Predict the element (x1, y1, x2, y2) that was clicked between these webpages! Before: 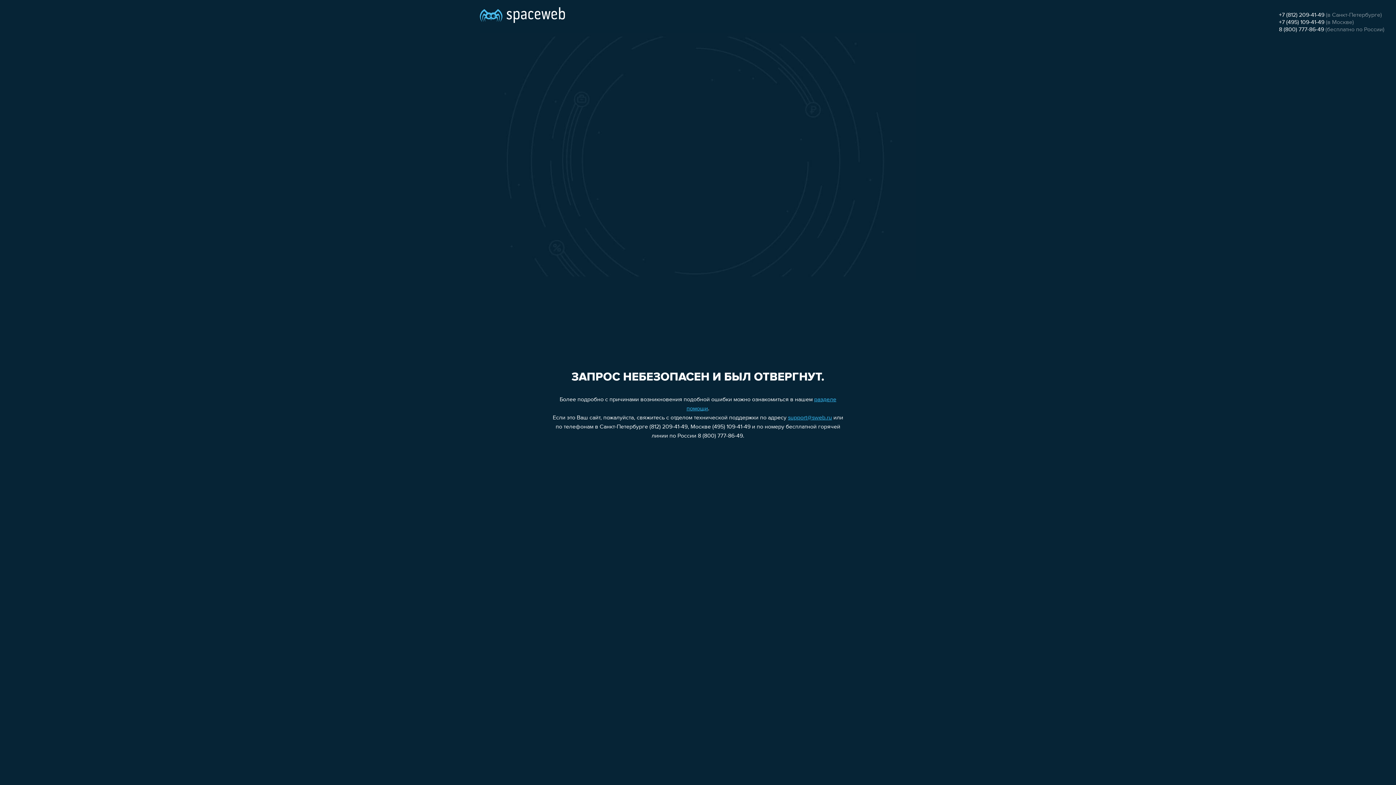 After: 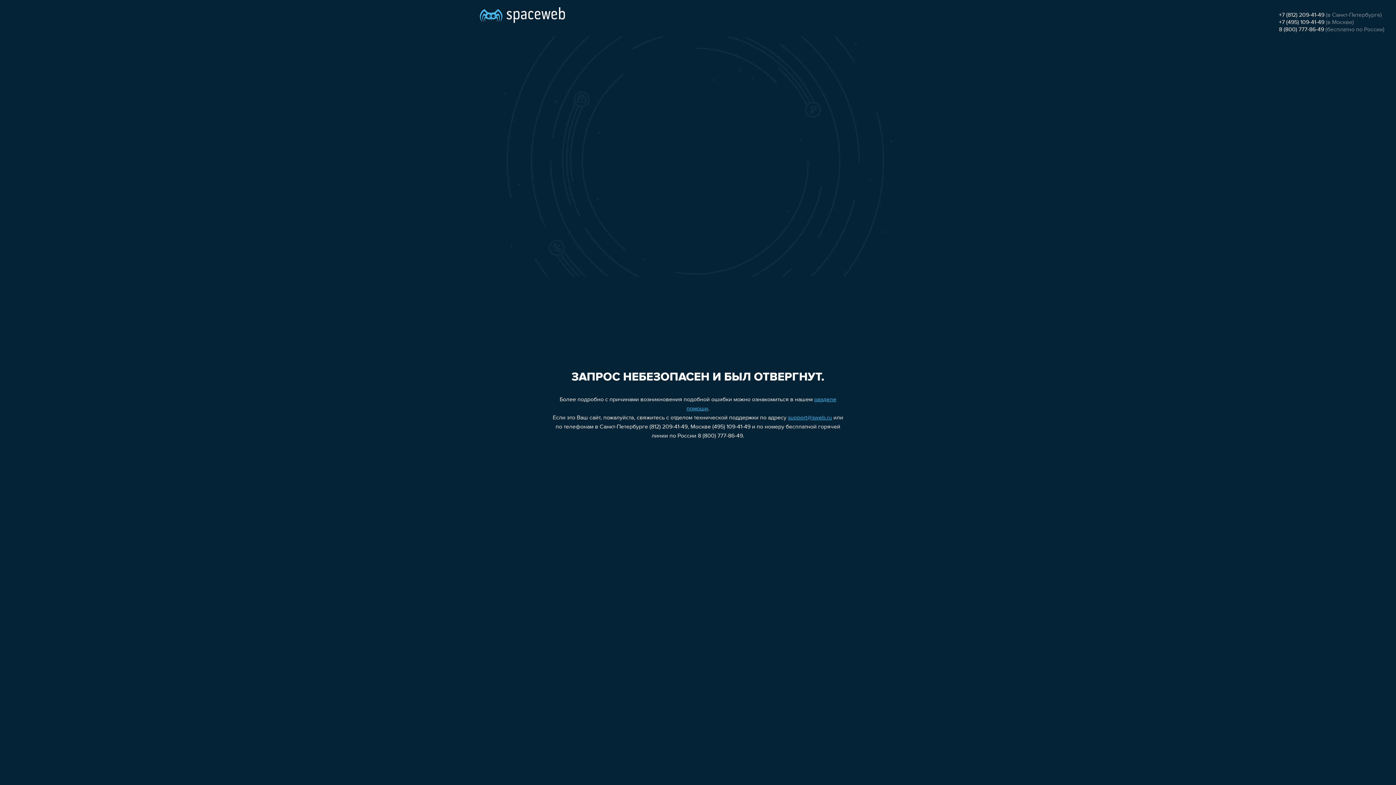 Action: bbox: (788, 415, 832, 421) label: support@sweb.ru